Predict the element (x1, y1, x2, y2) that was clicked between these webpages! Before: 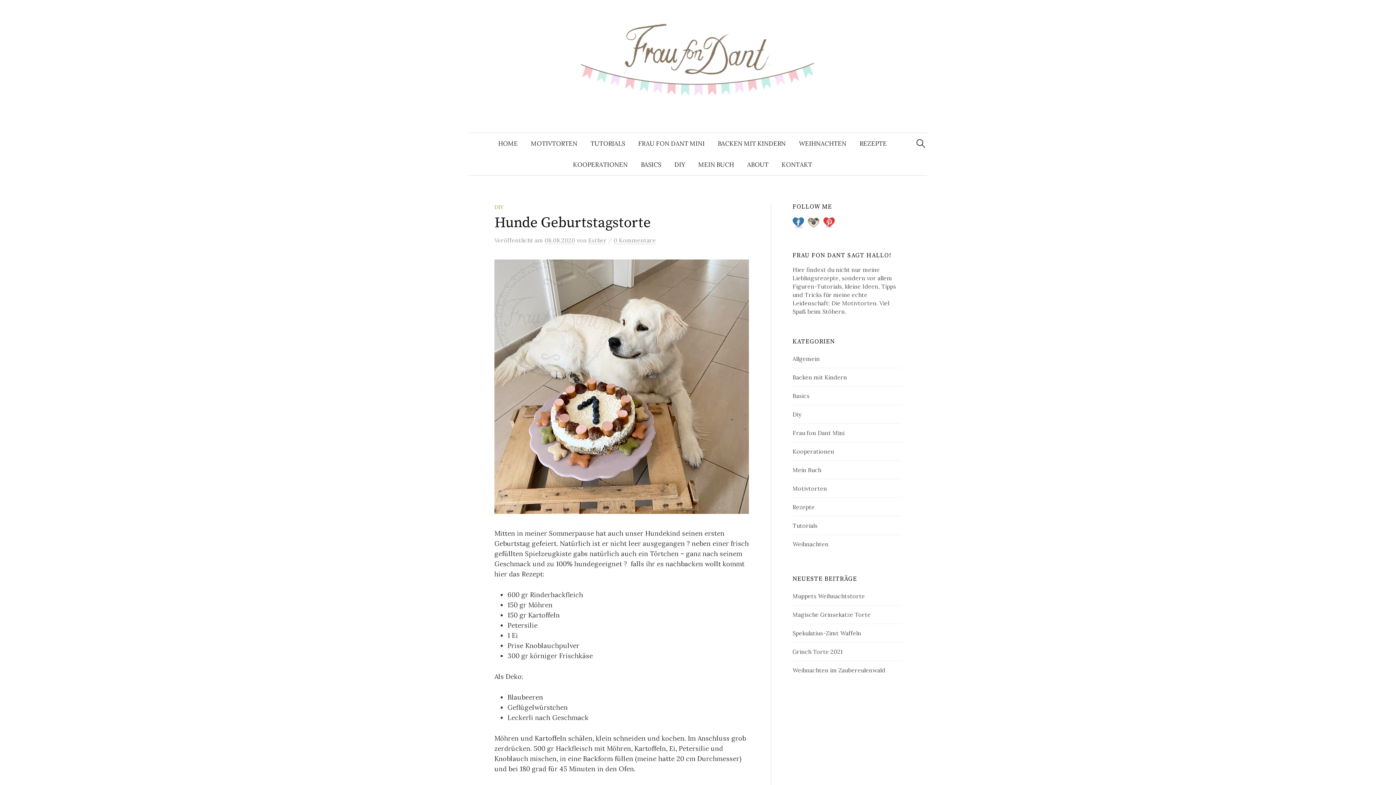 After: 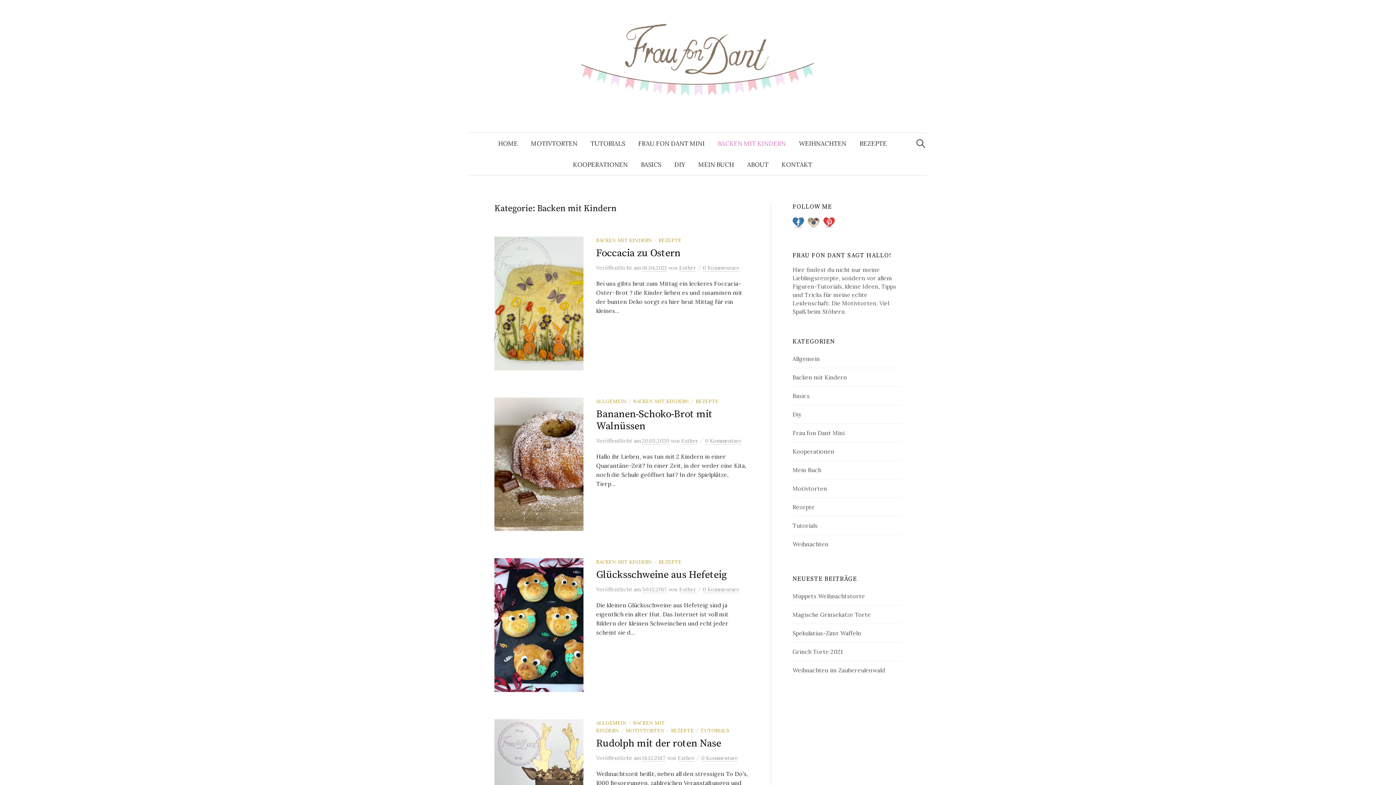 Action: bbox: (792, 373, 847, 381) label: Backen mit Kindern